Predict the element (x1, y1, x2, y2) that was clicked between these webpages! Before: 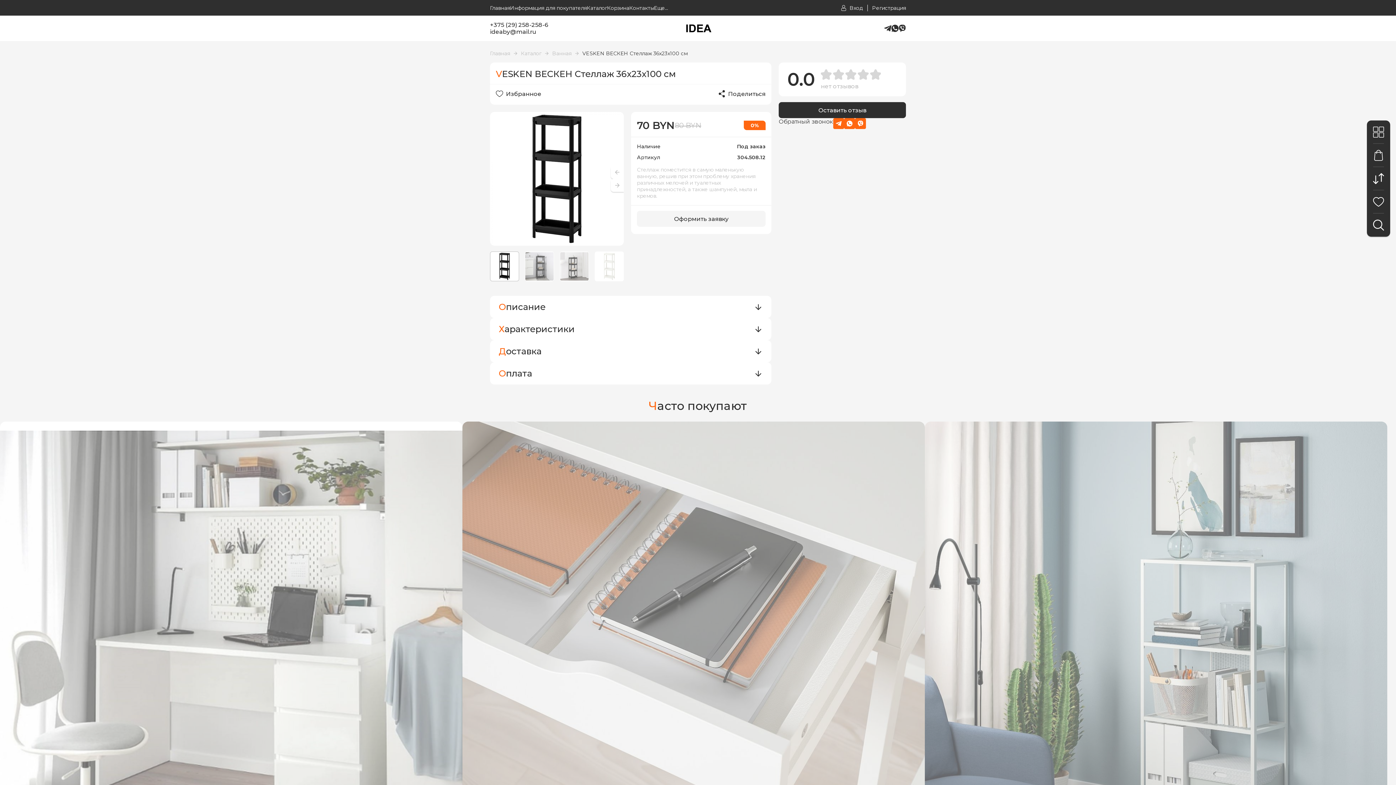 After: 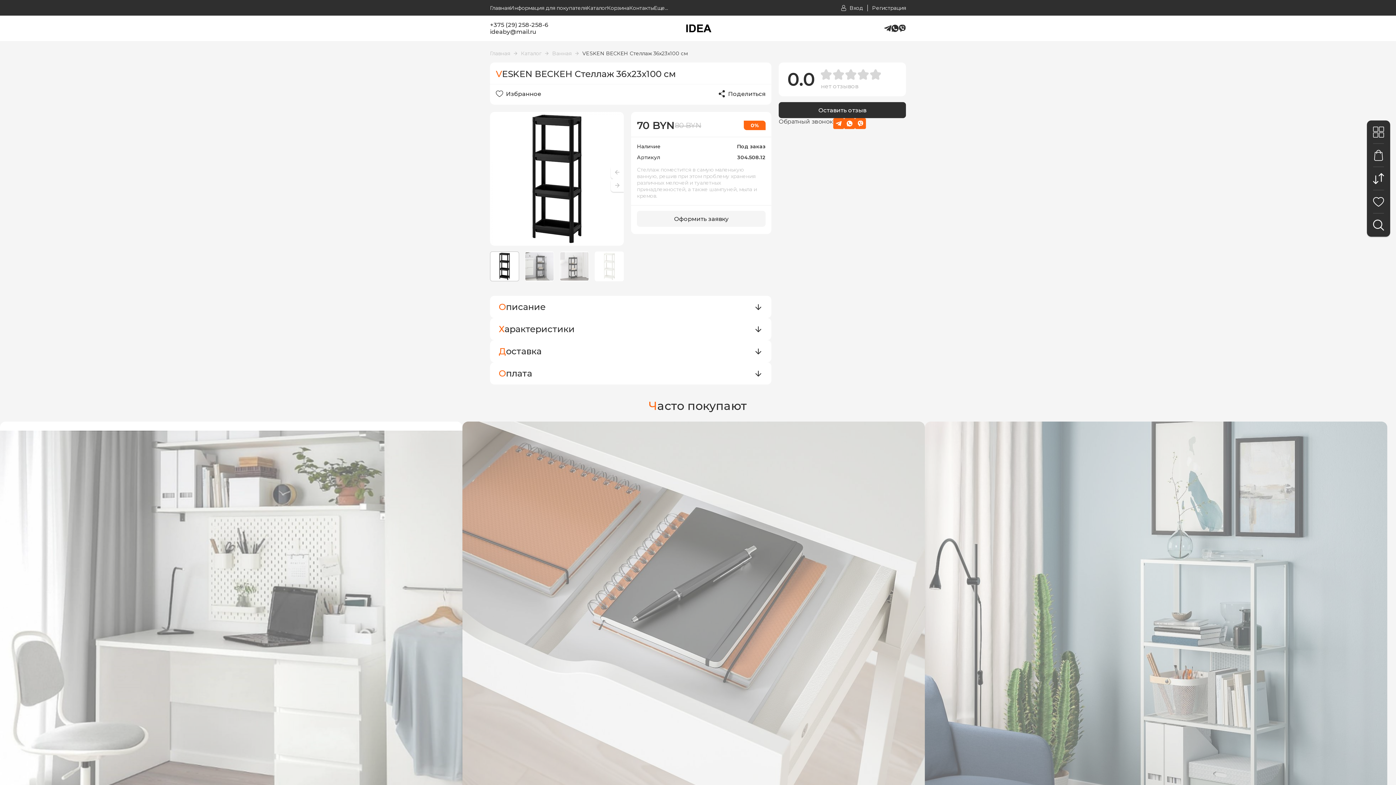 Action: bbox: (490, 251, 519, 281)